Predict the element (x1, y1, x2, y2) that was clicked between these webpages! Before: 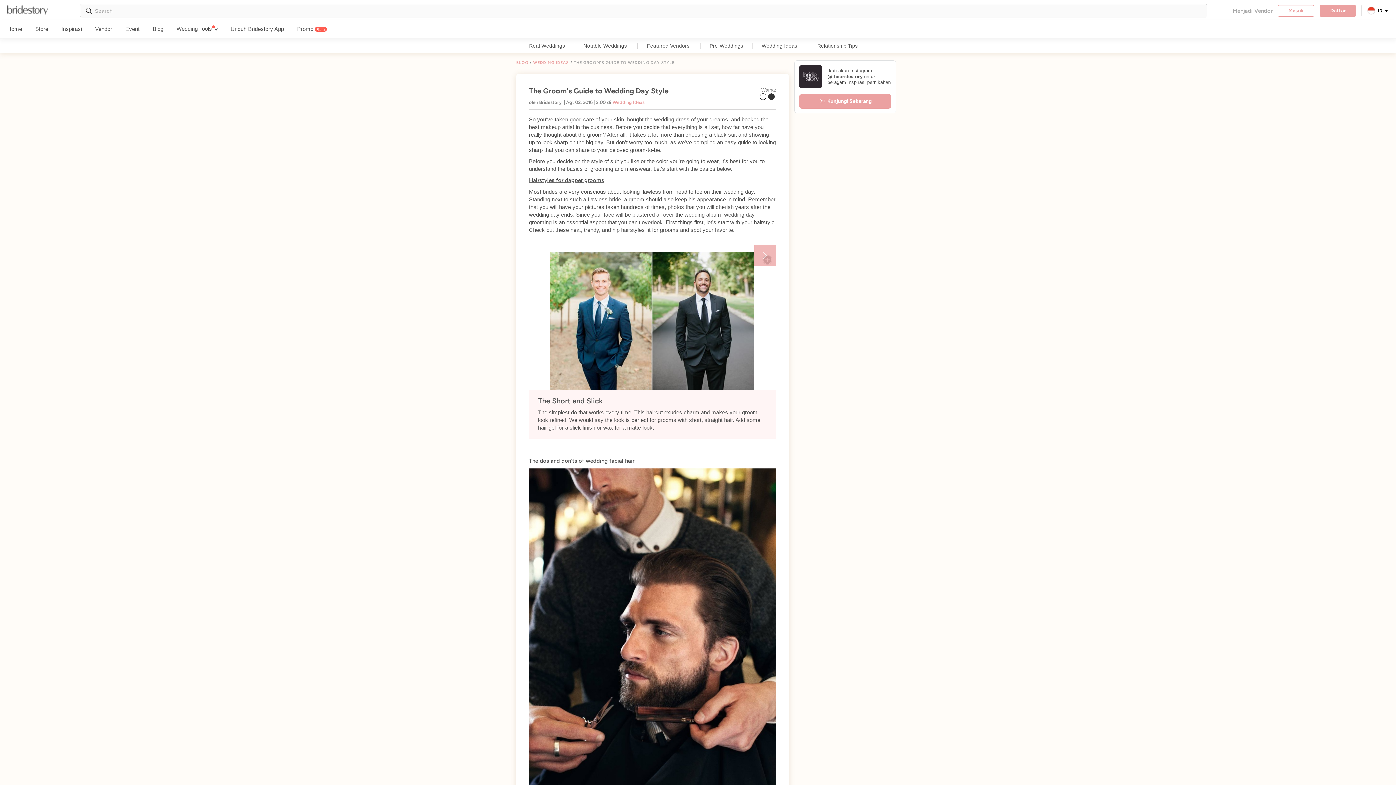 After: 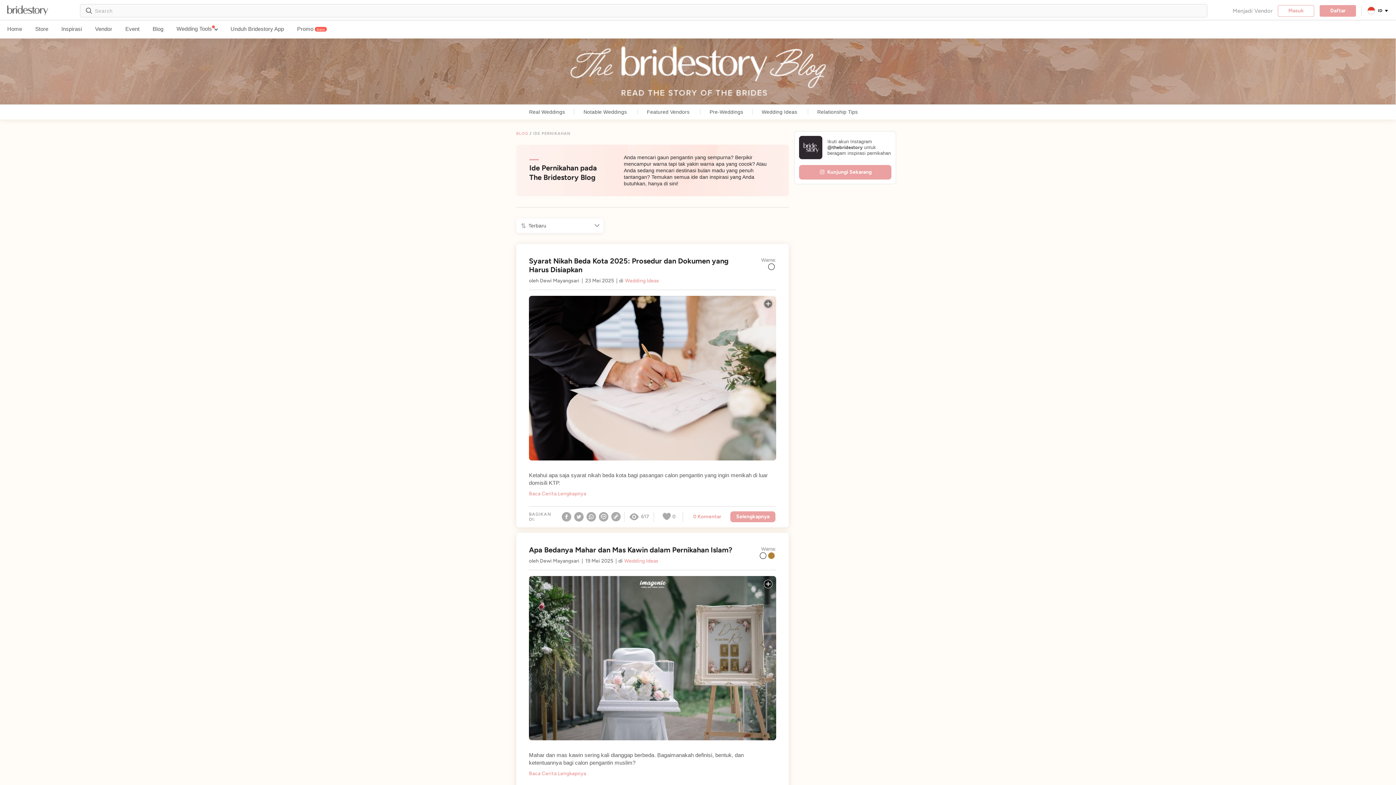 Action: bbox: (752, 42, 808, 48) label: Wedding Ideas 